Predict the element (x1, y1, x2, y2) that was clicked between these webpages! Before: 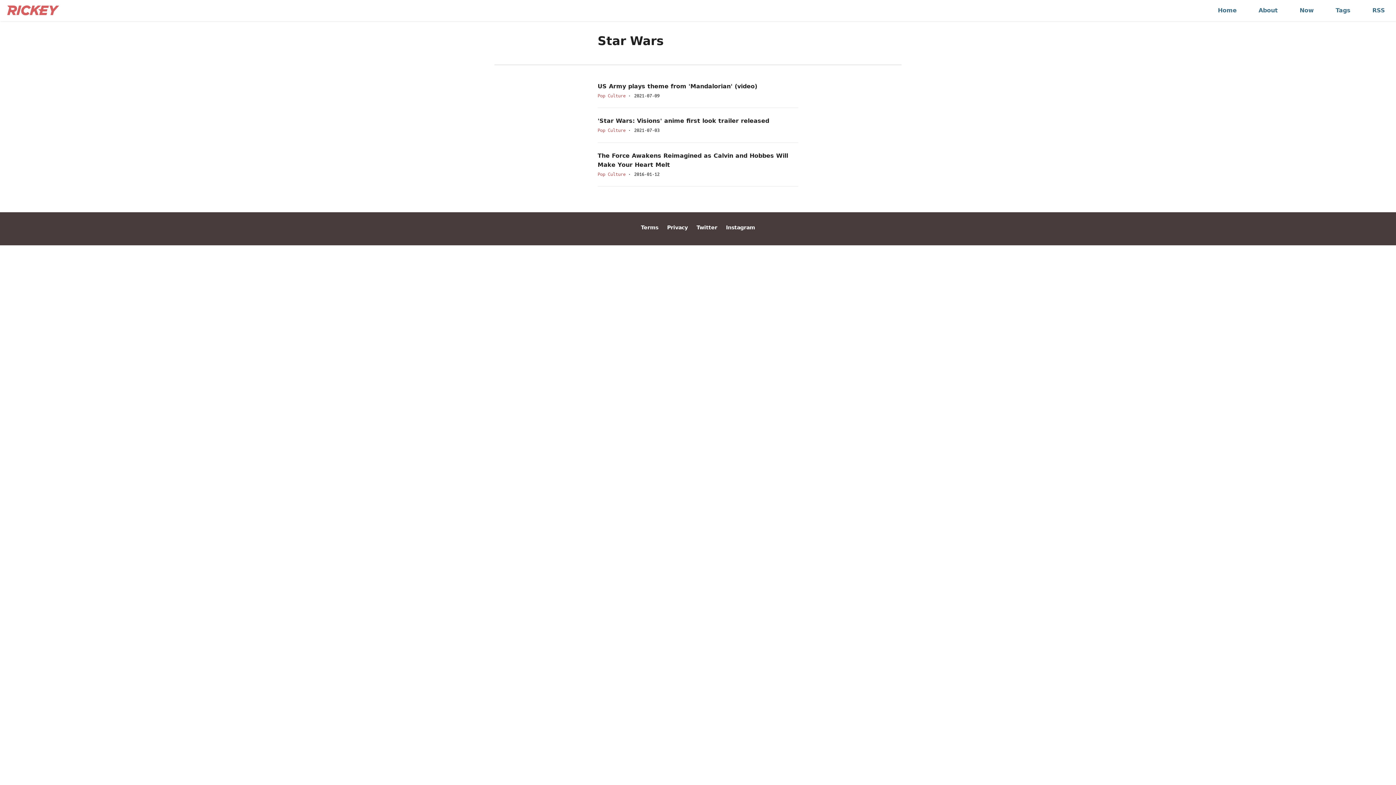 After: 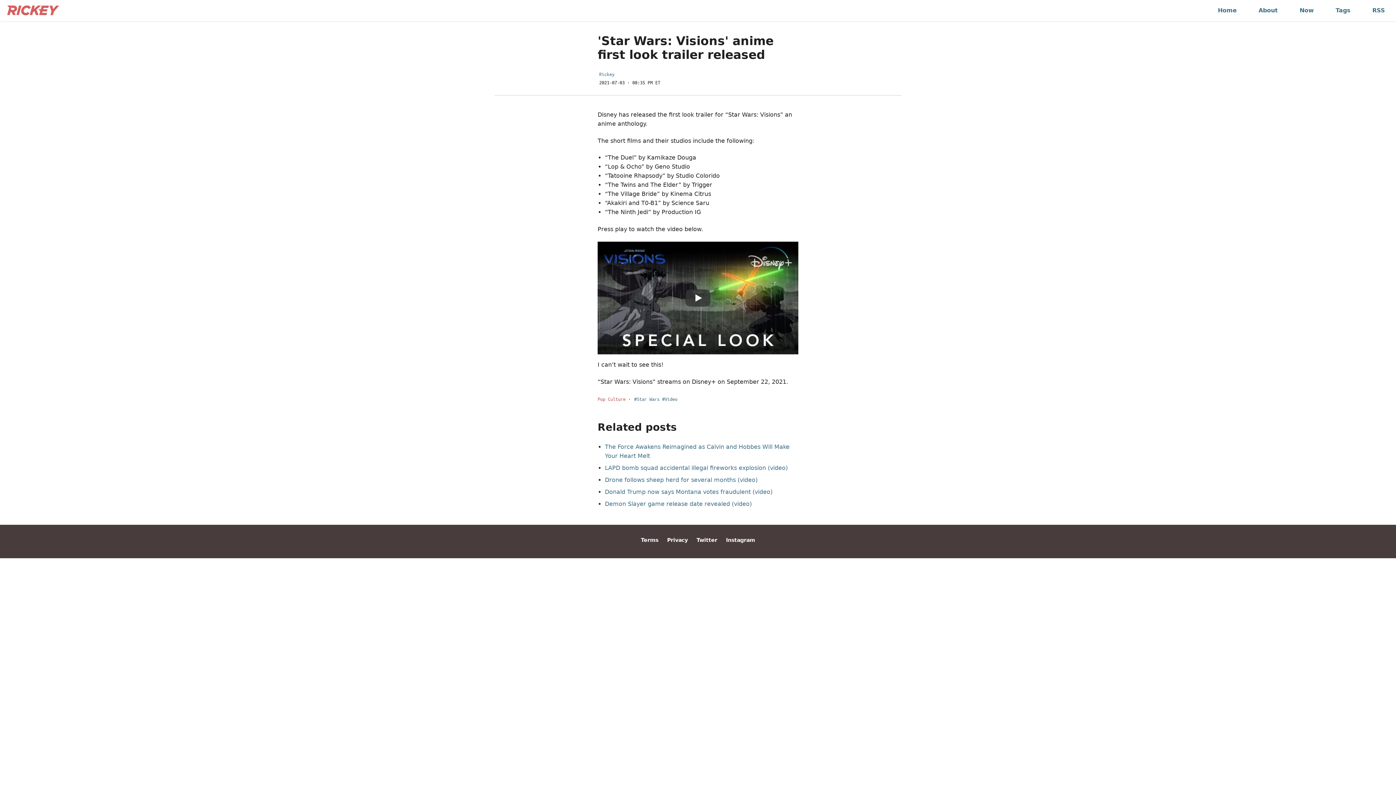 Action: label: 'Star Wars: Visions' anime first look trailer released bbox: (597, 117, 769, 124)